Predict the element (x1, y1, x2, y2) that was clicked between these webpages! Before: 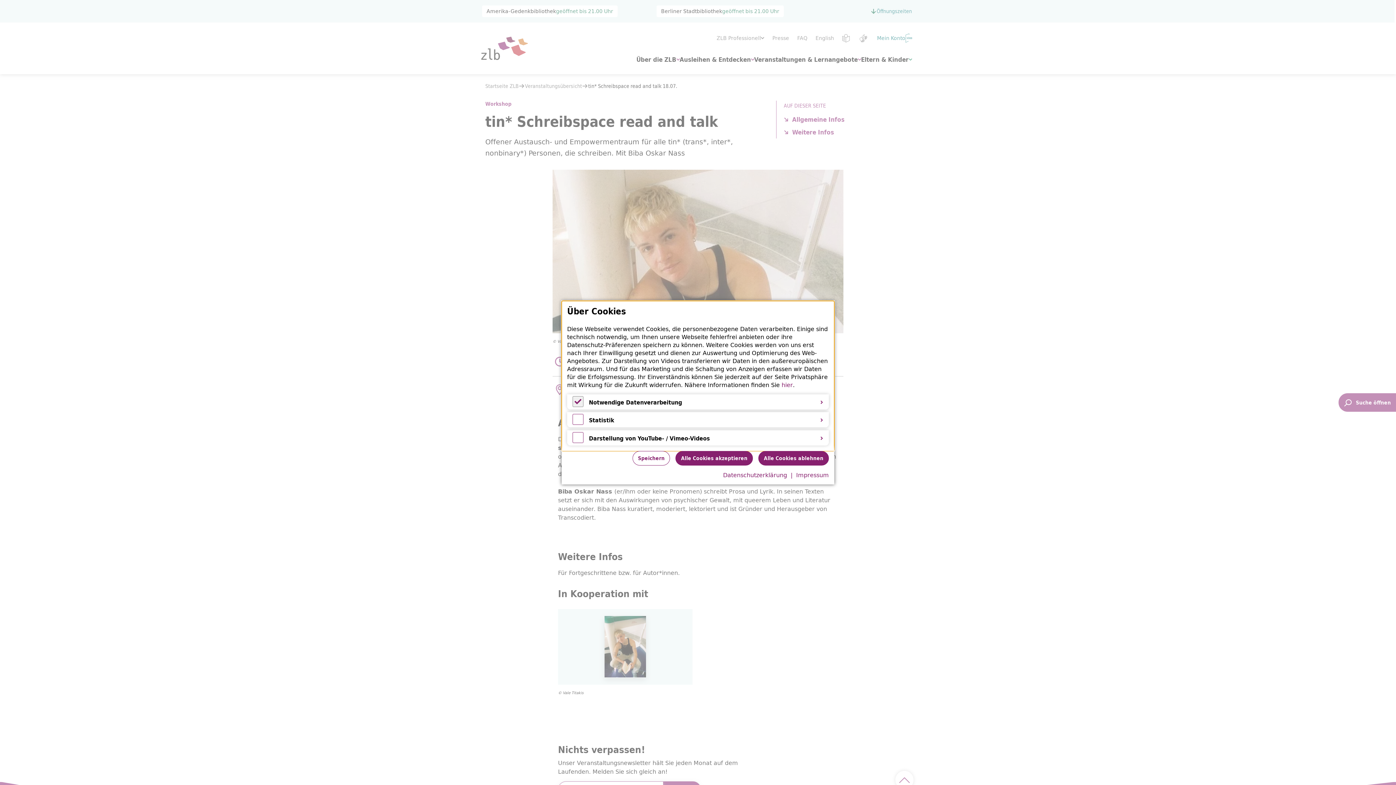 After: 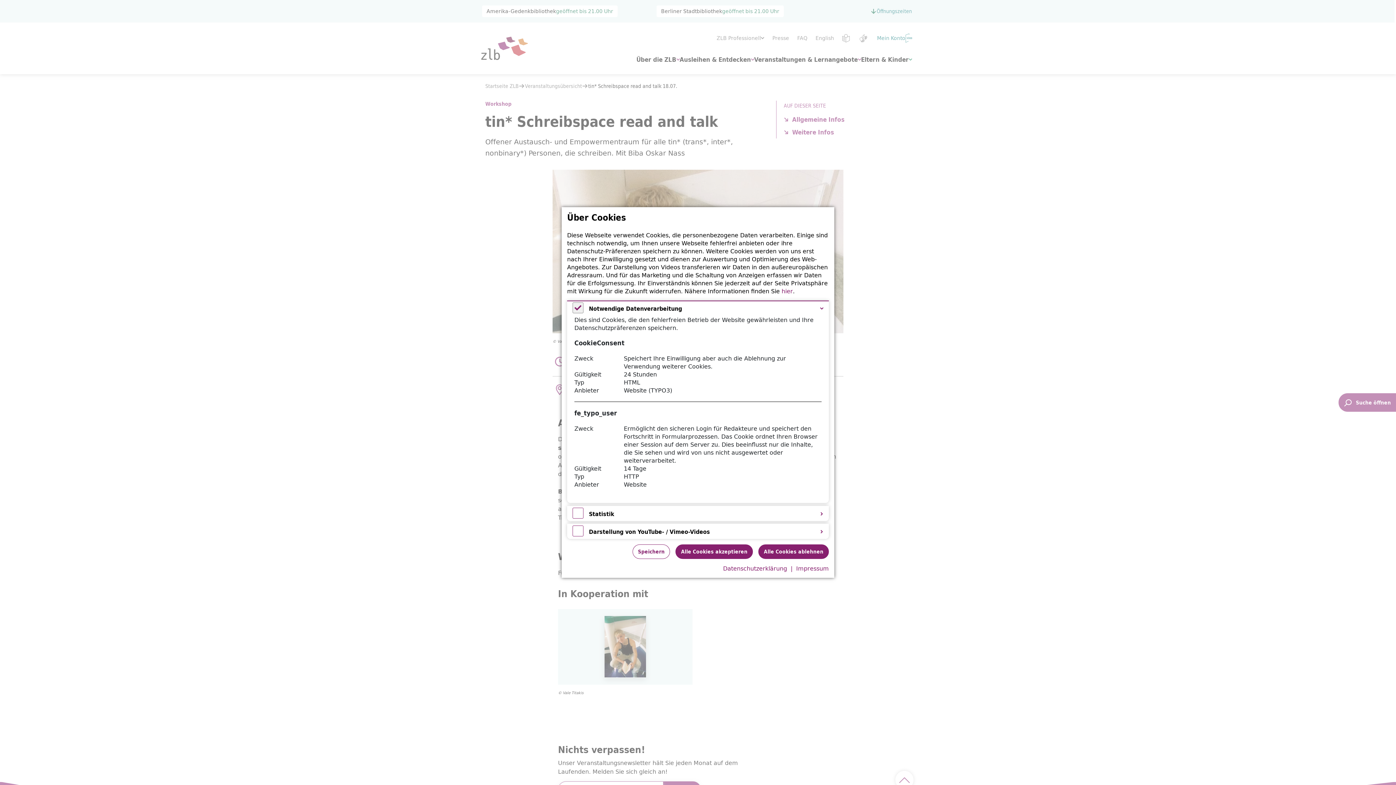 Action: label: Notwendige Datenverarbeitung bbox: (567, 394, 829, 409)